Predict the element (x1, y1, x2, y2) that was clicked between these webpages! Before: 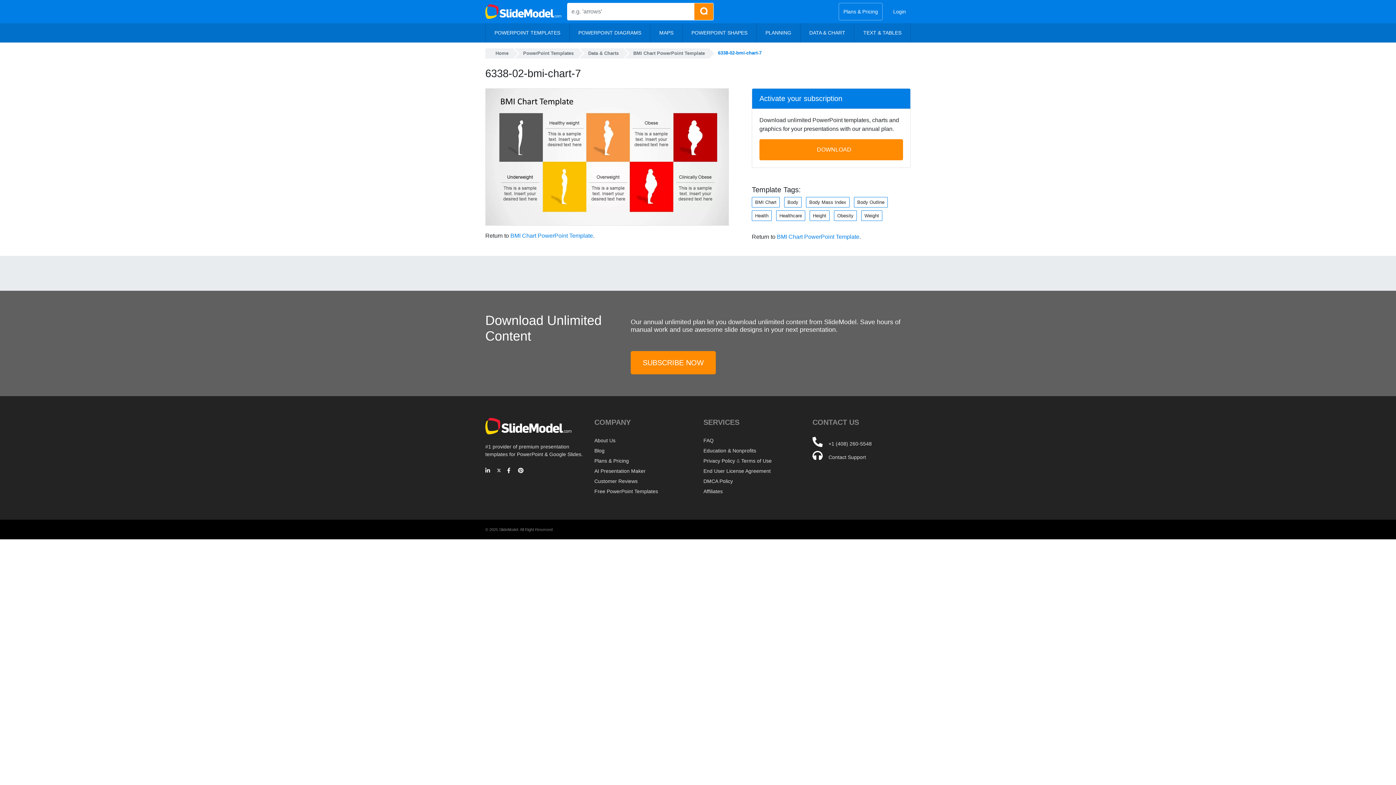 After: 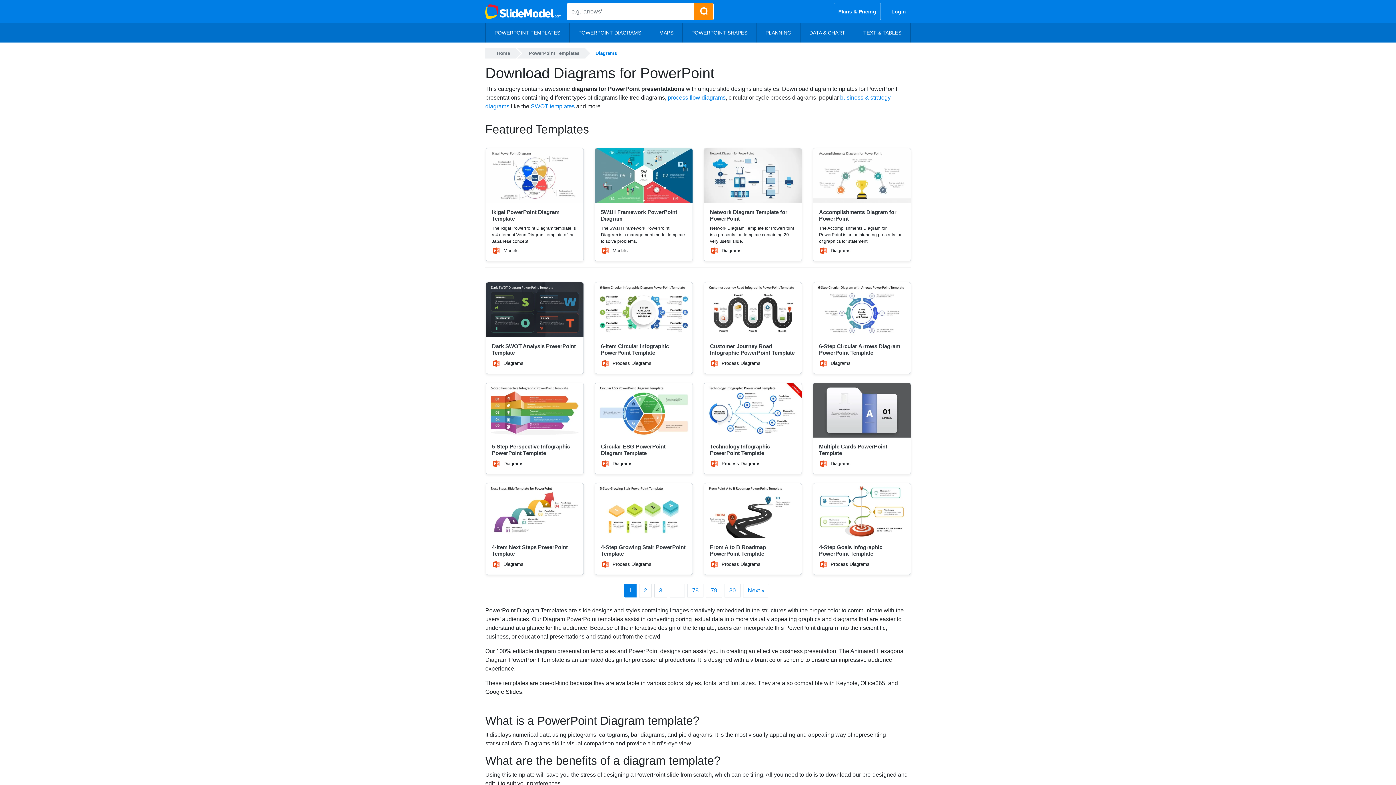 Action: bbox: (569, 23, 650, 42) label: POWERPOINT DIAGRAMS